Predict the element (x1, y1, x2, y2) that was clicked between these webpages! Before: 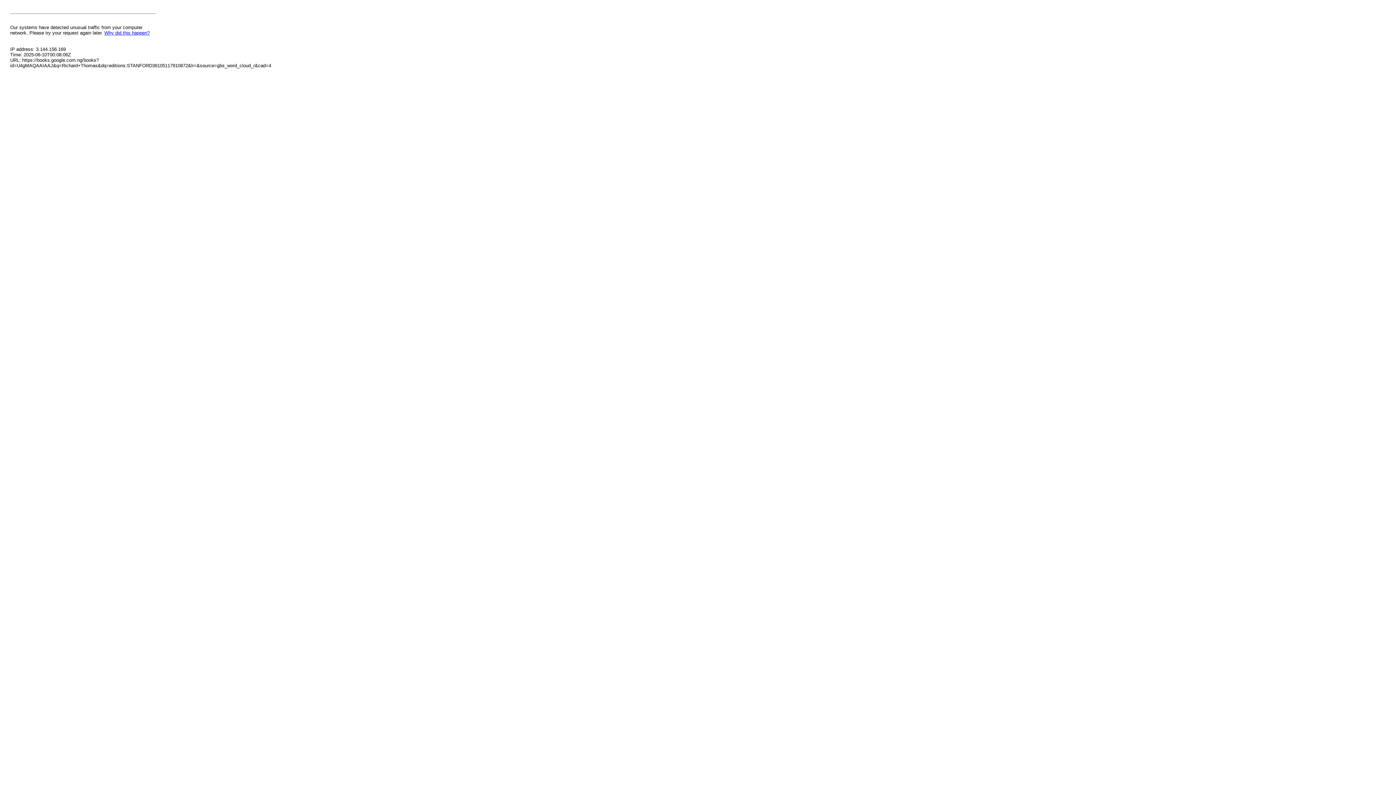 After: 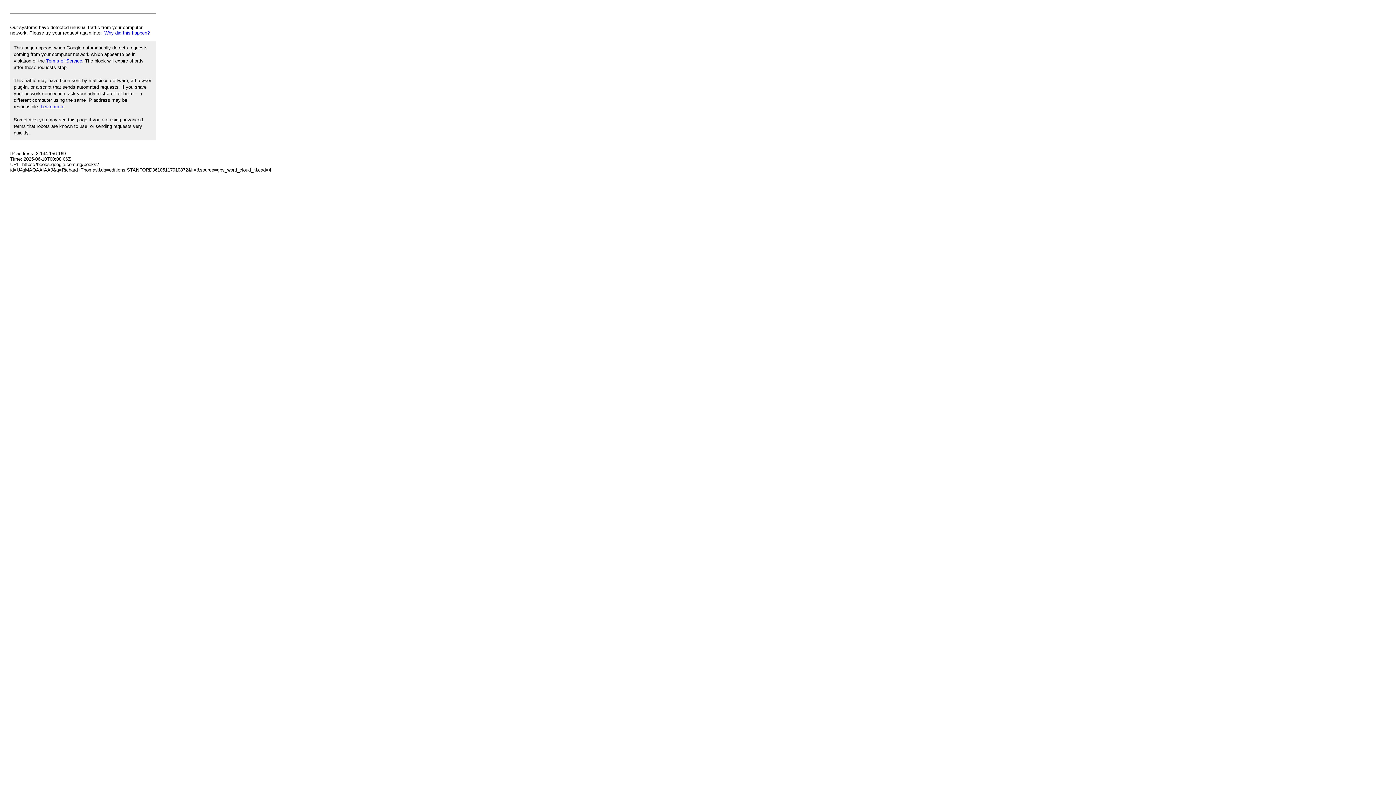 Action: label: Why did this happen? bbox: (104, 30, 149, 35)